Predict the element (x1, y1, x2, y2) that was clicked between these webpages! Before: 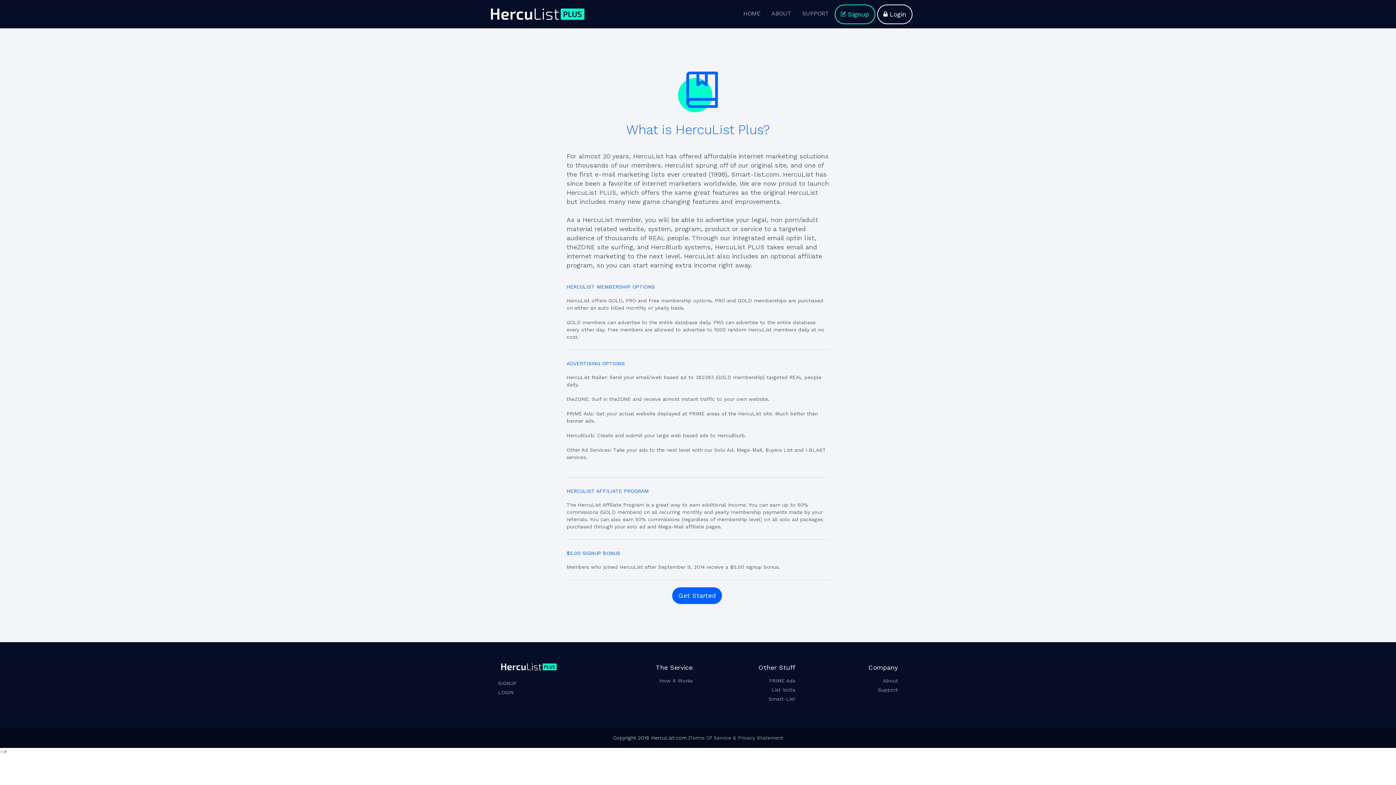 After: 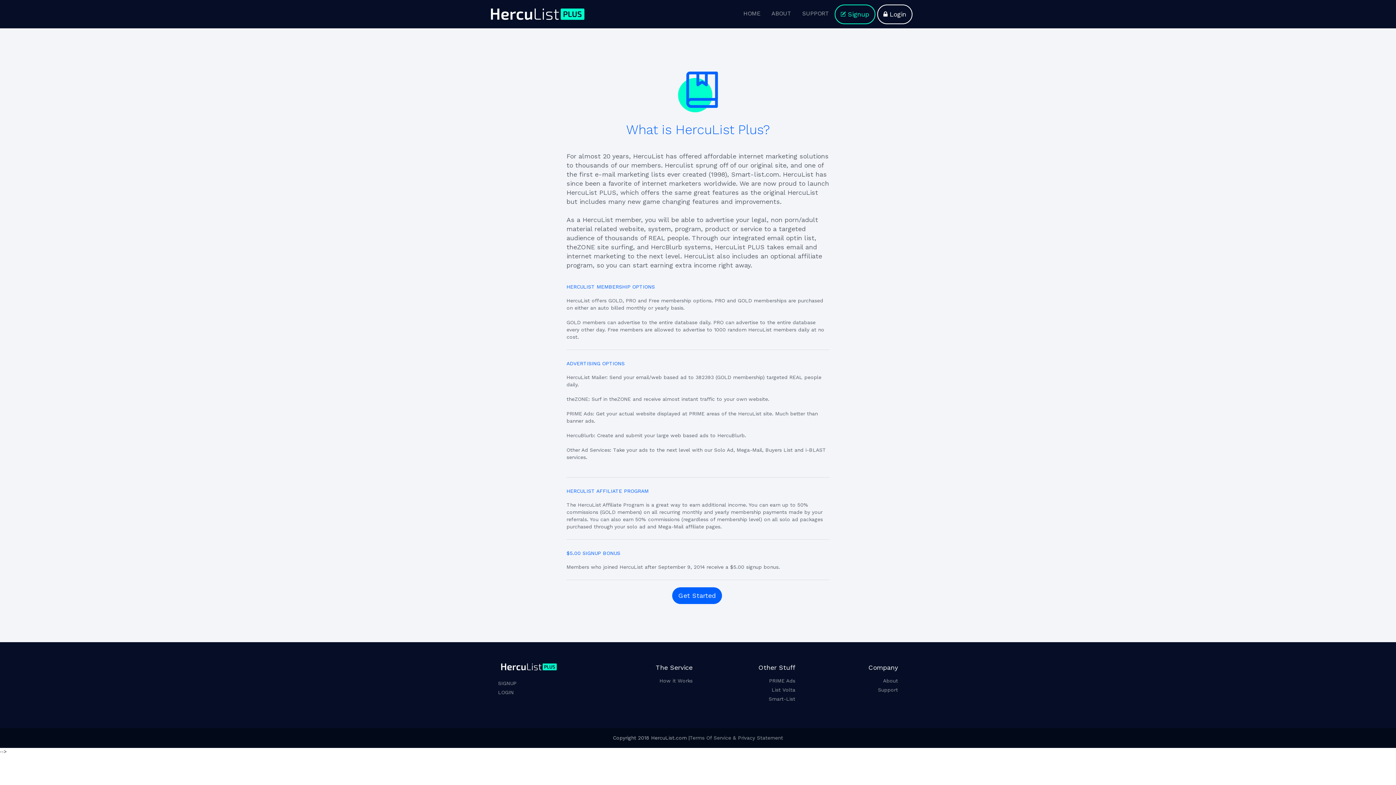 Action: label: ABOUT bbox: (766, 4, 797, 22)